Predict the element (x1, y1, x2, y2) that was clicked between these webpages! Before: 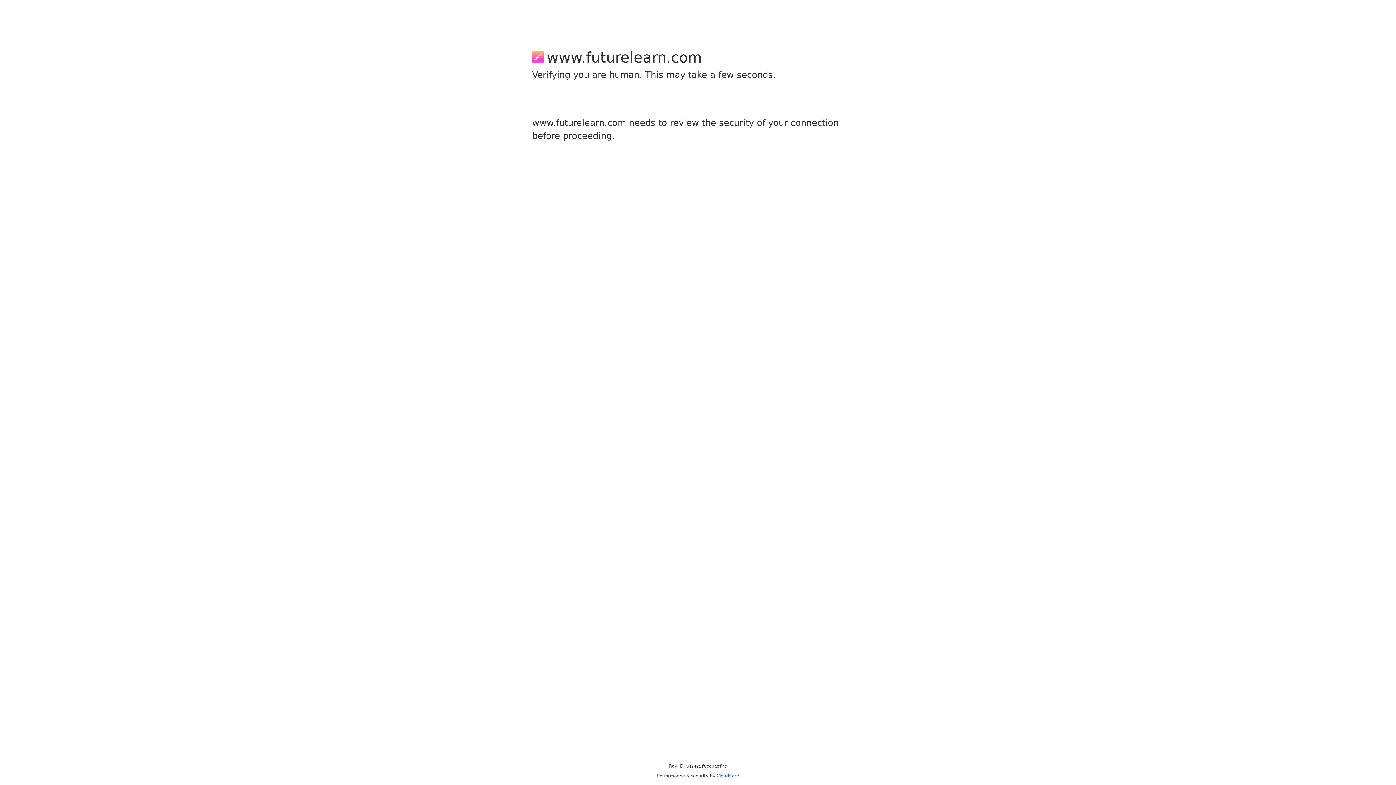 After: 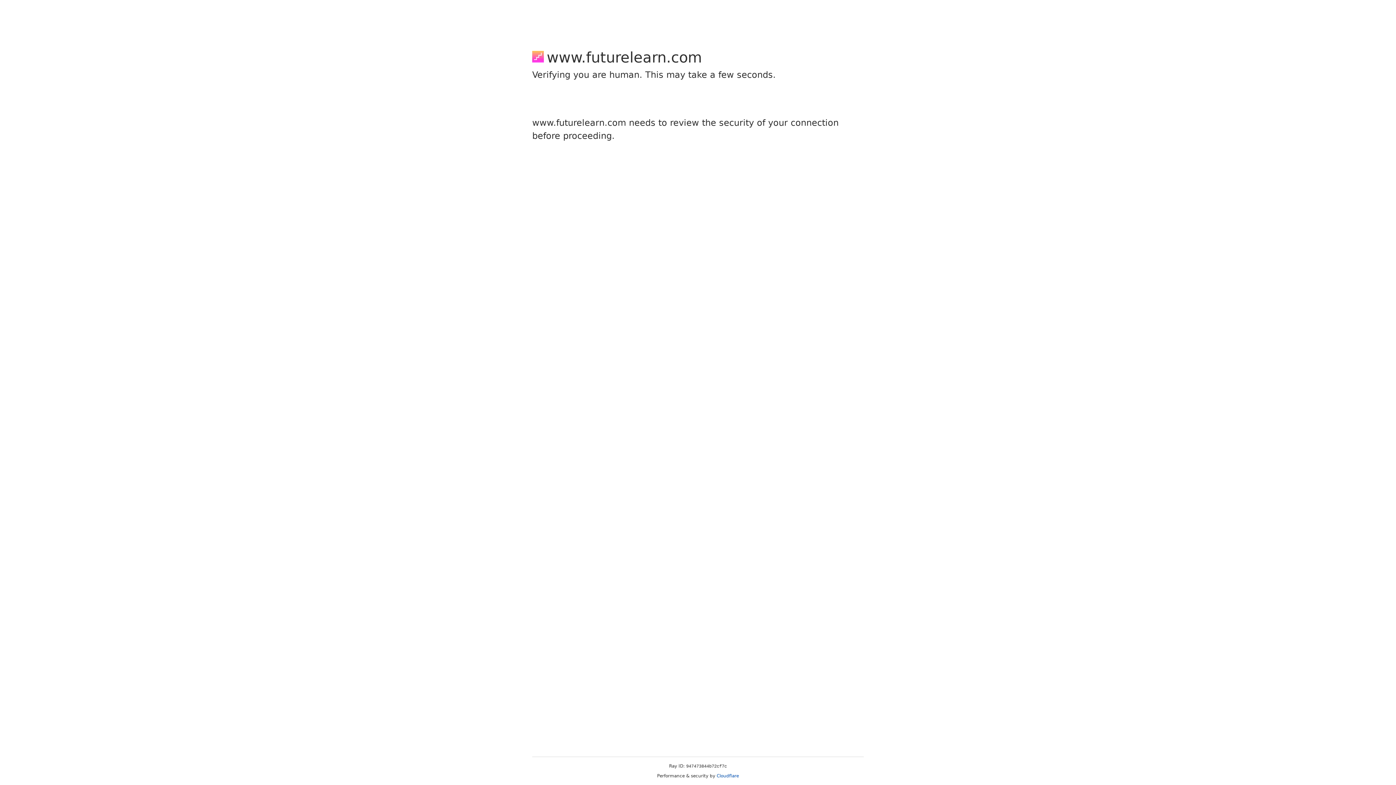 Action: label: Cloudflare bbox: (716, 773, 739, 778)